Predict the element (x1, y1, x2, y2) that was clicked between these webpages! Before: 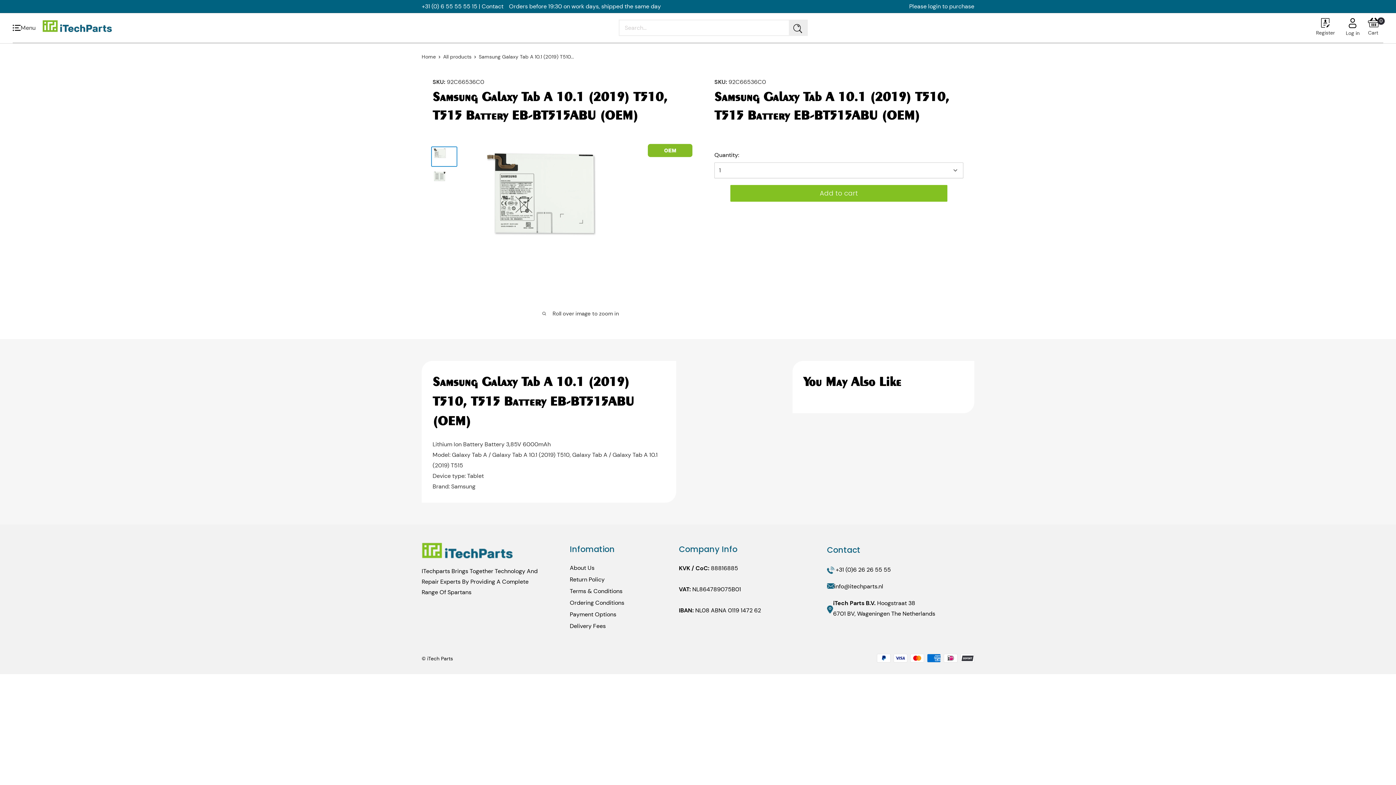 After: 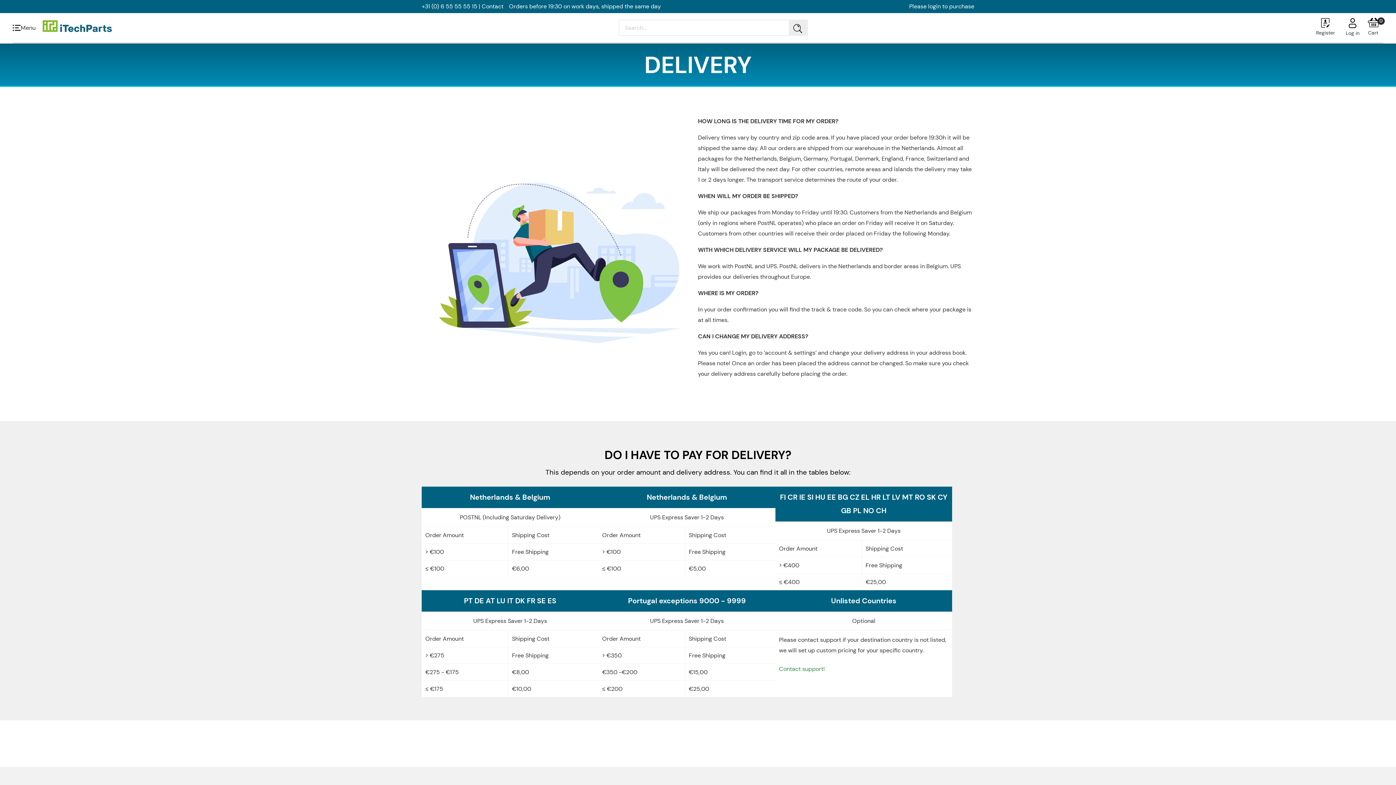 Action: label: Delivery Fees bbox: (569, 620, 653, 632)